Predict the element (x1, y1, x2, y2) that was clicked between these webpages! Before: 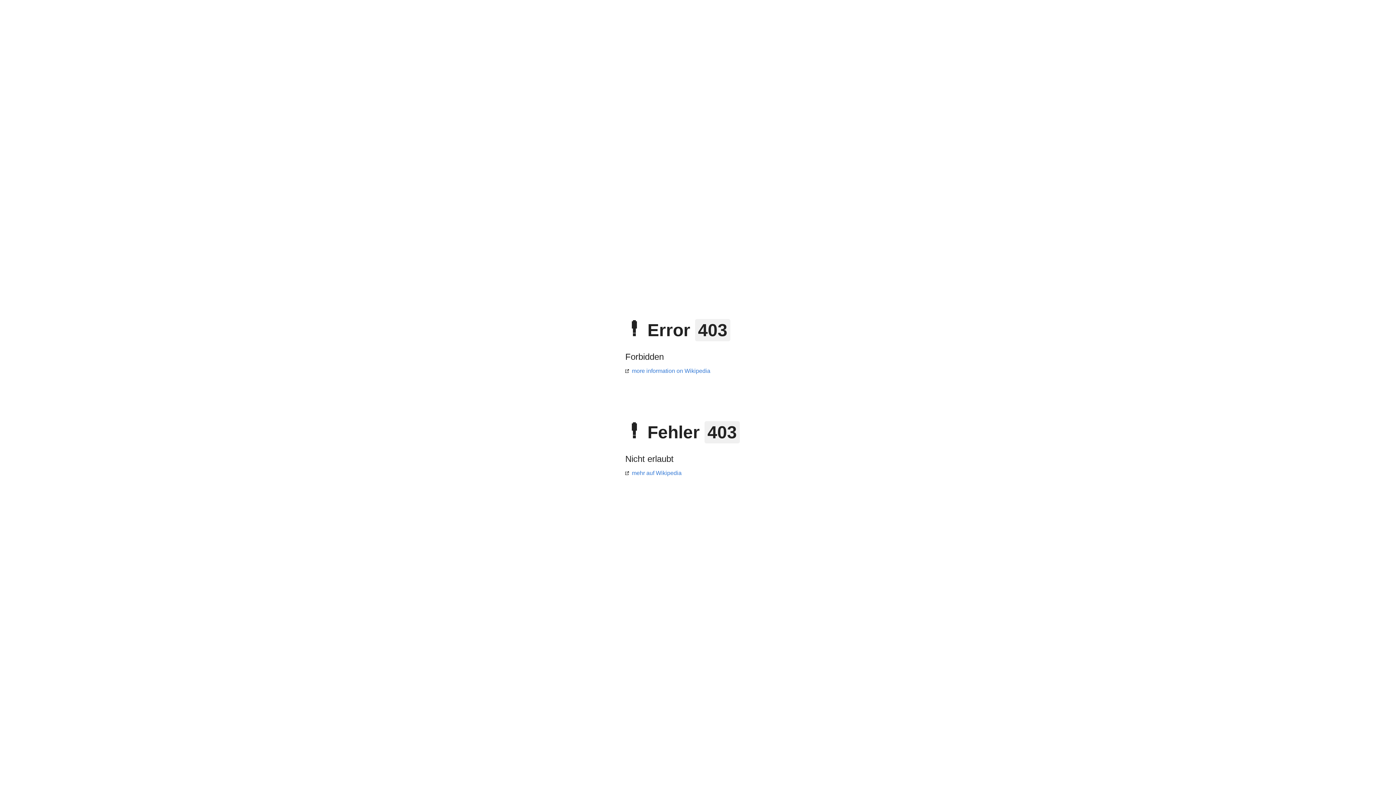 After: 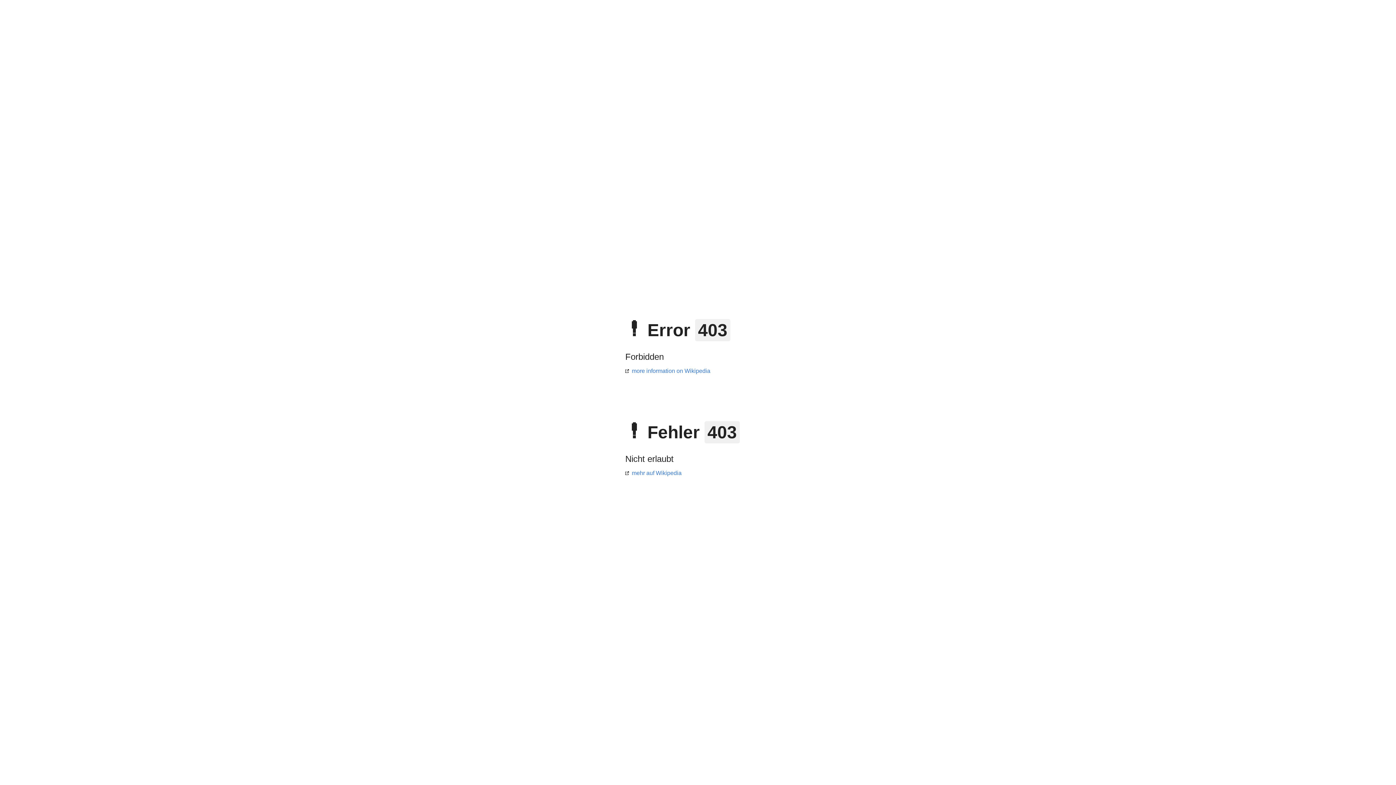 Action: bbox: (625, 470, 681, 476) label: mehr auf Wikipedia